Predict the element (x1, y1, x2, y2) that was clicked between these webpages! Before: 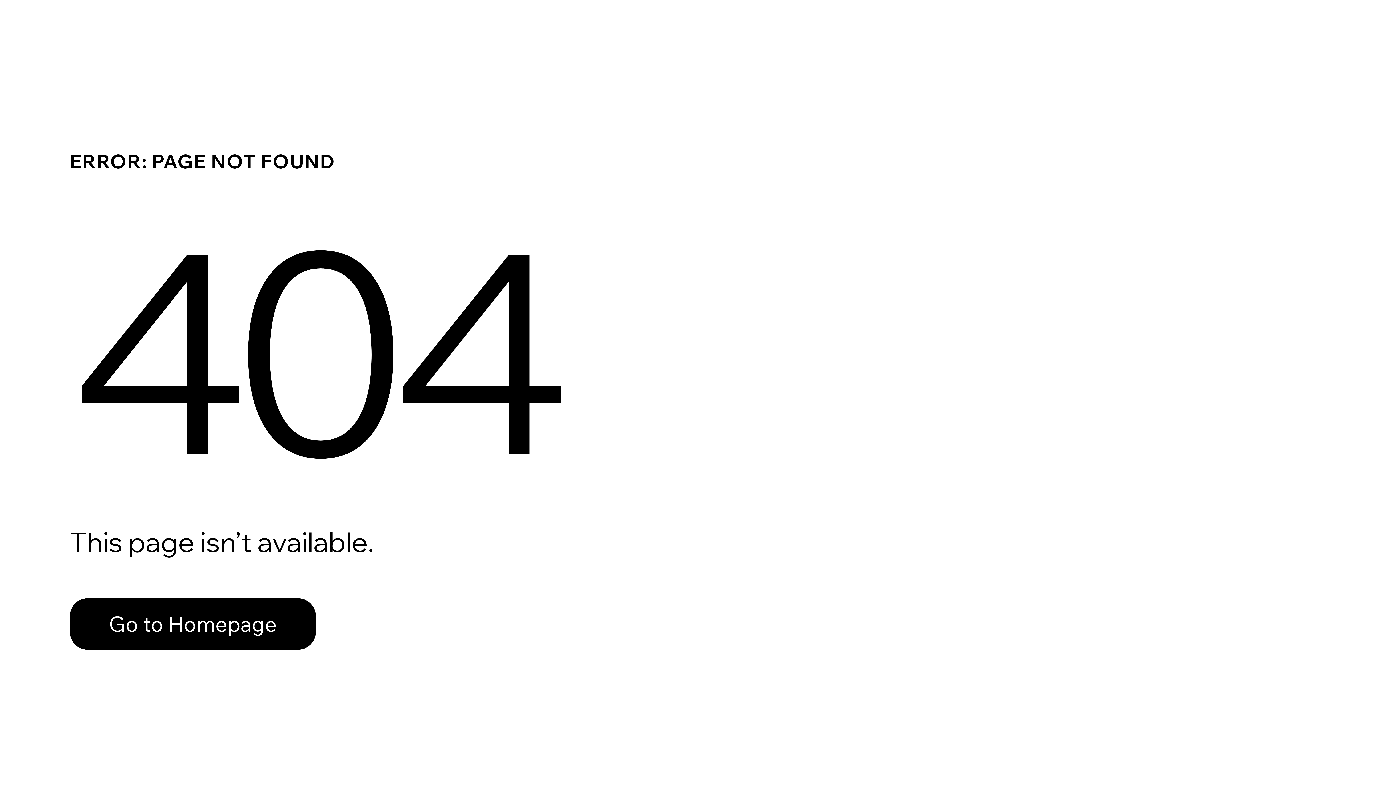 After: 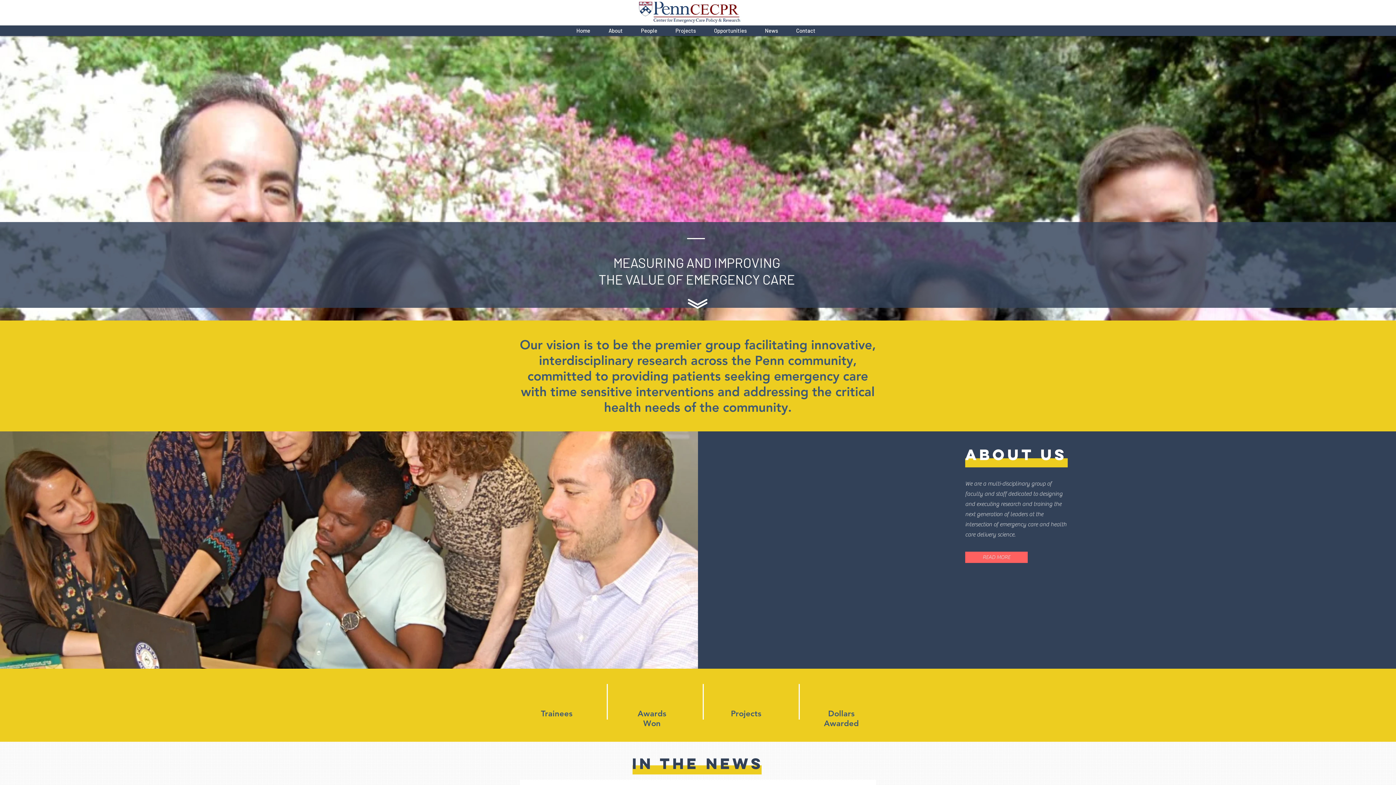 Action: bbox: (69, 598, 316, 650) label: Go to Homepage